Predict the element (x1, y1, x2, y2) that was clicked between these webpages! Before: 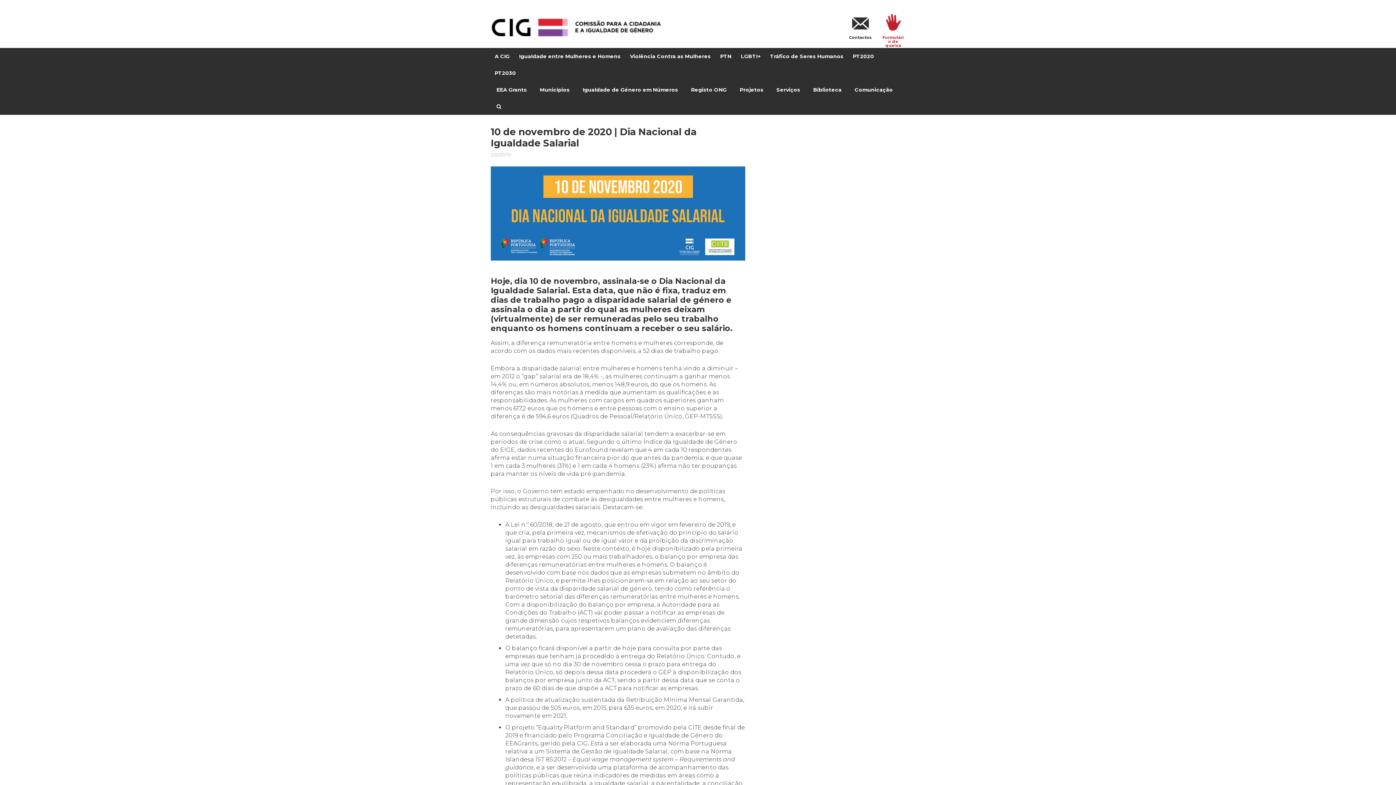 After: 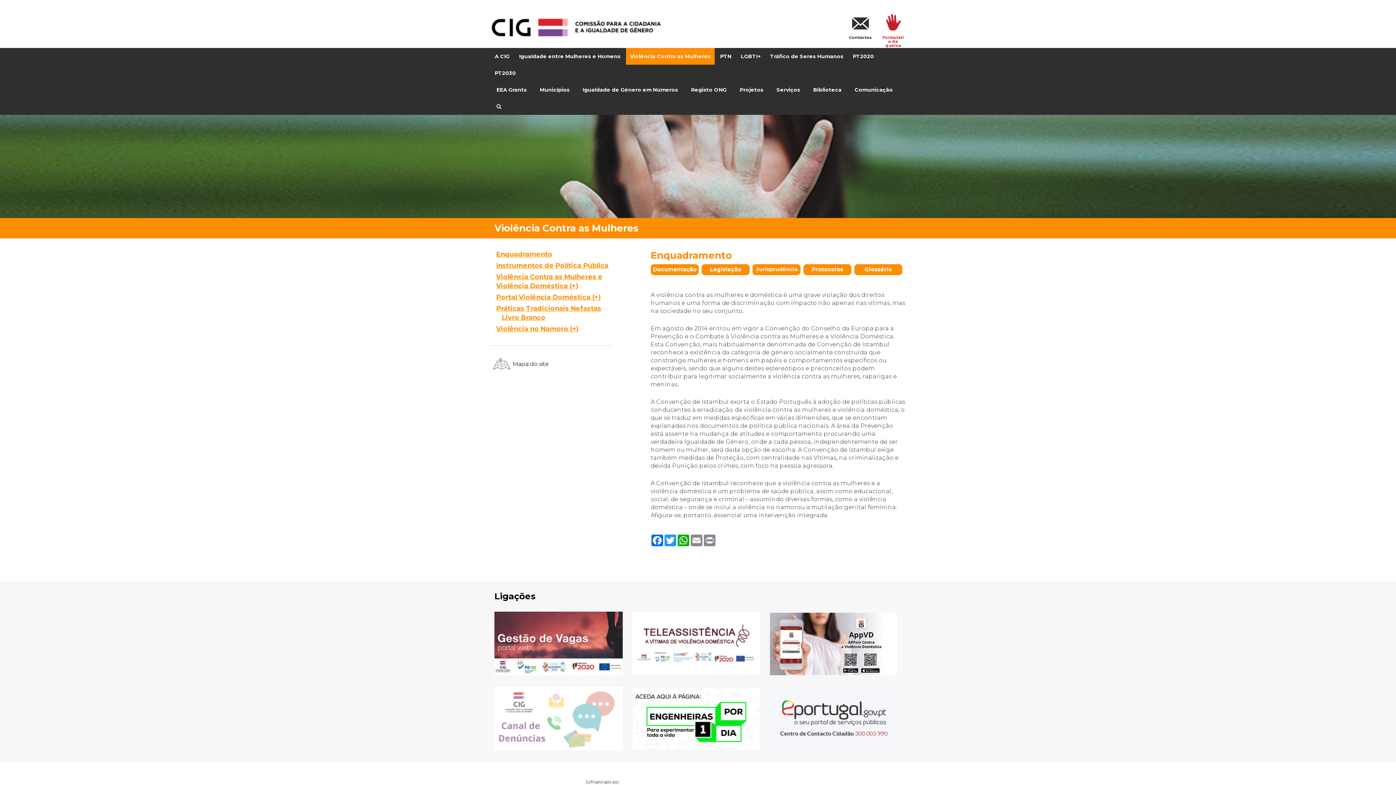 Action: label: Violência Contra as Mulheres bbox: (626, 48, 714, 64)